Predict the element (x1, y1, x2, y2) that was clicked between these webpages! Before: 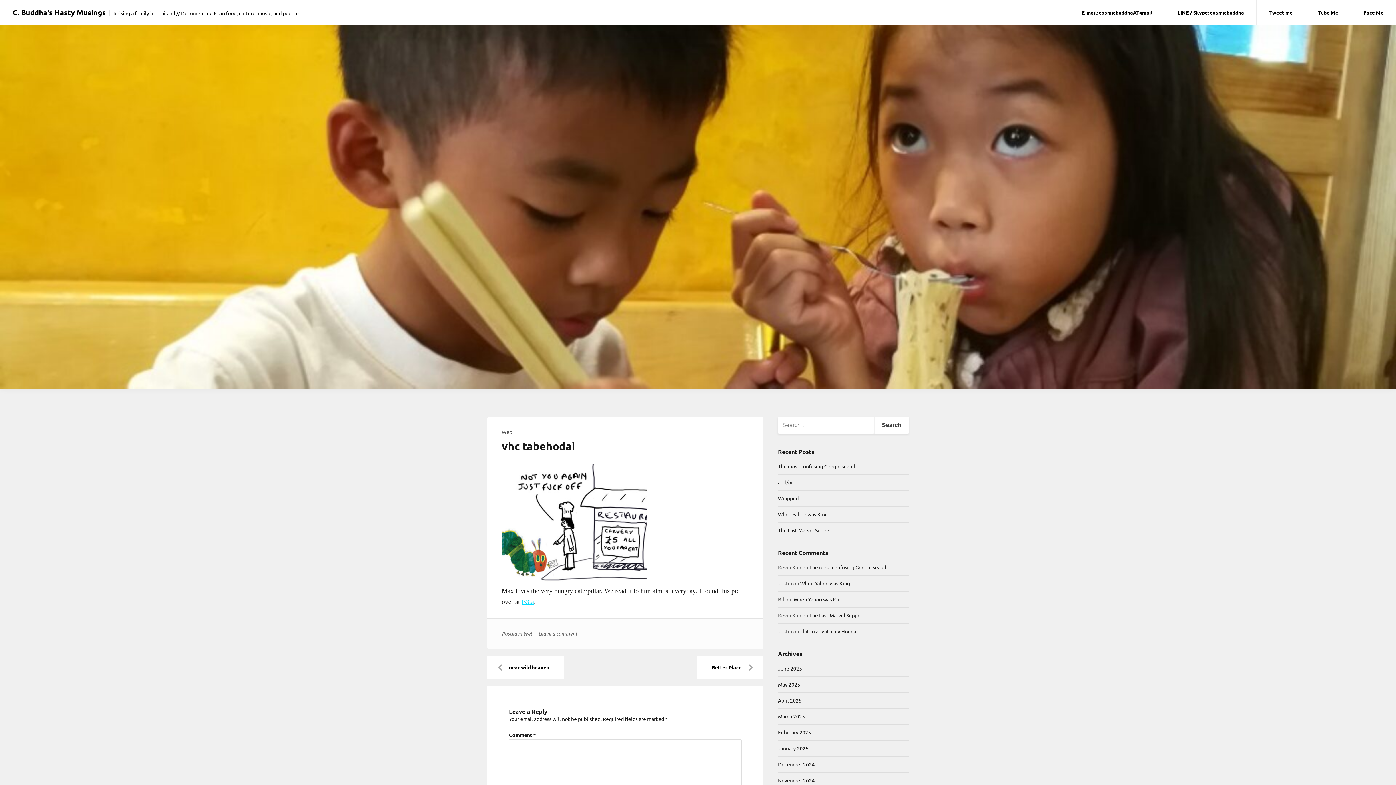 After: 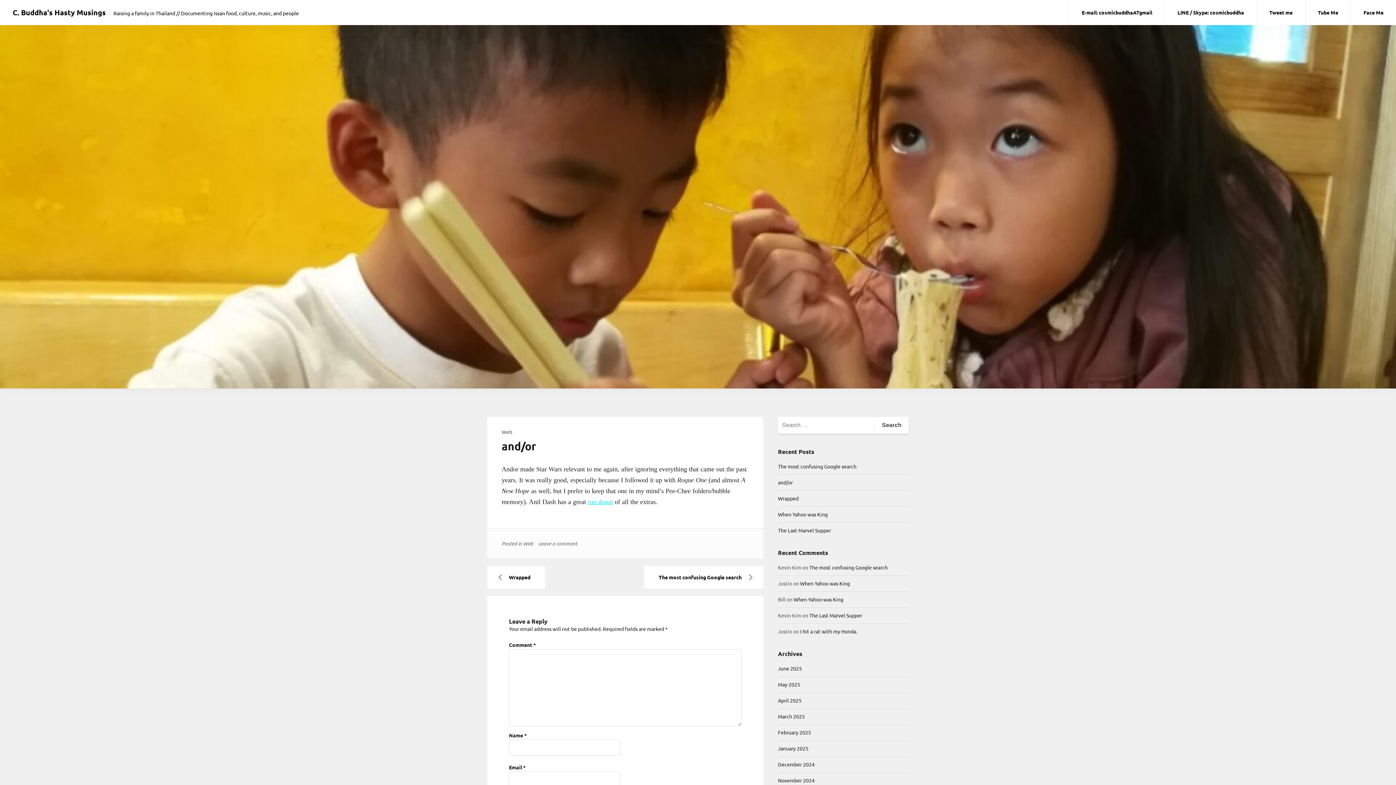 Action: label: and/or bbox: (778, 479, 793, 485)